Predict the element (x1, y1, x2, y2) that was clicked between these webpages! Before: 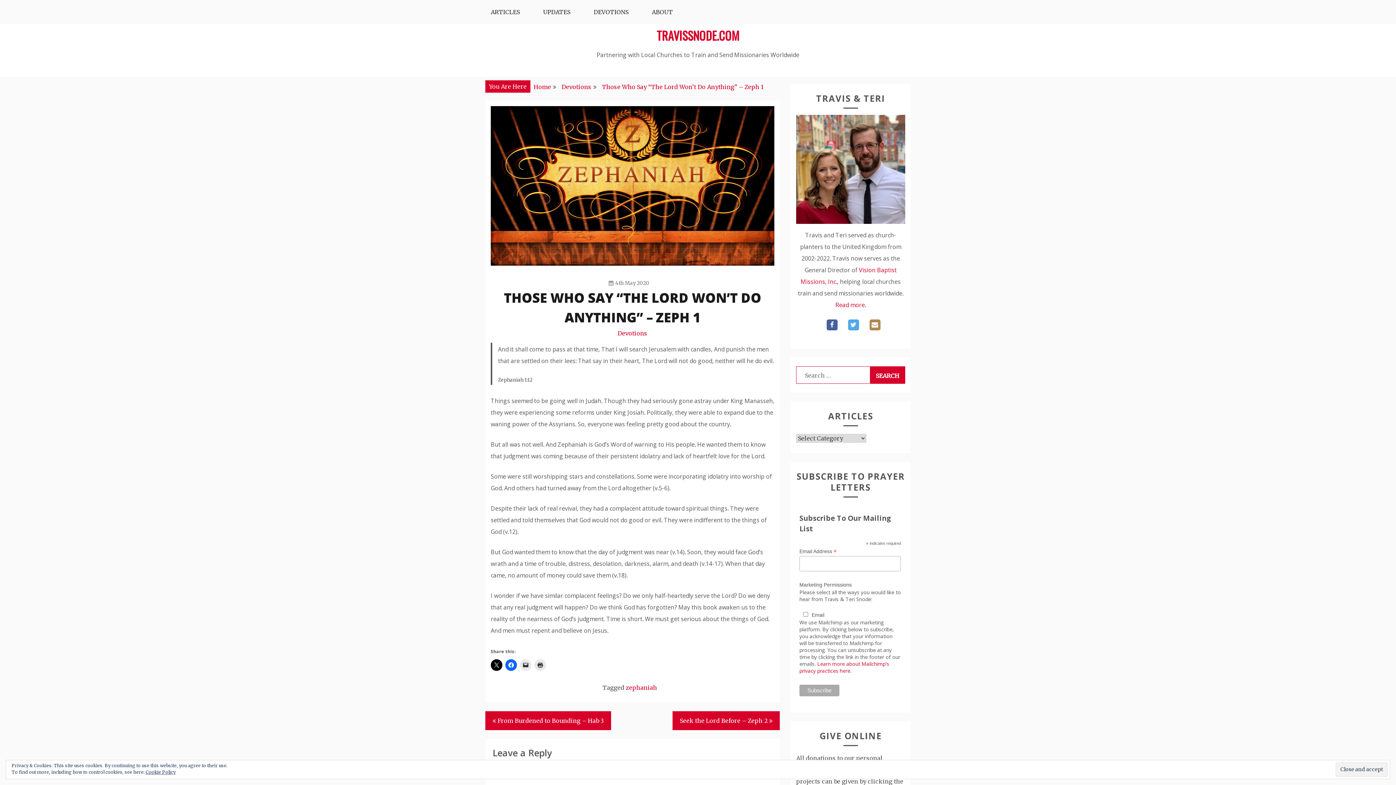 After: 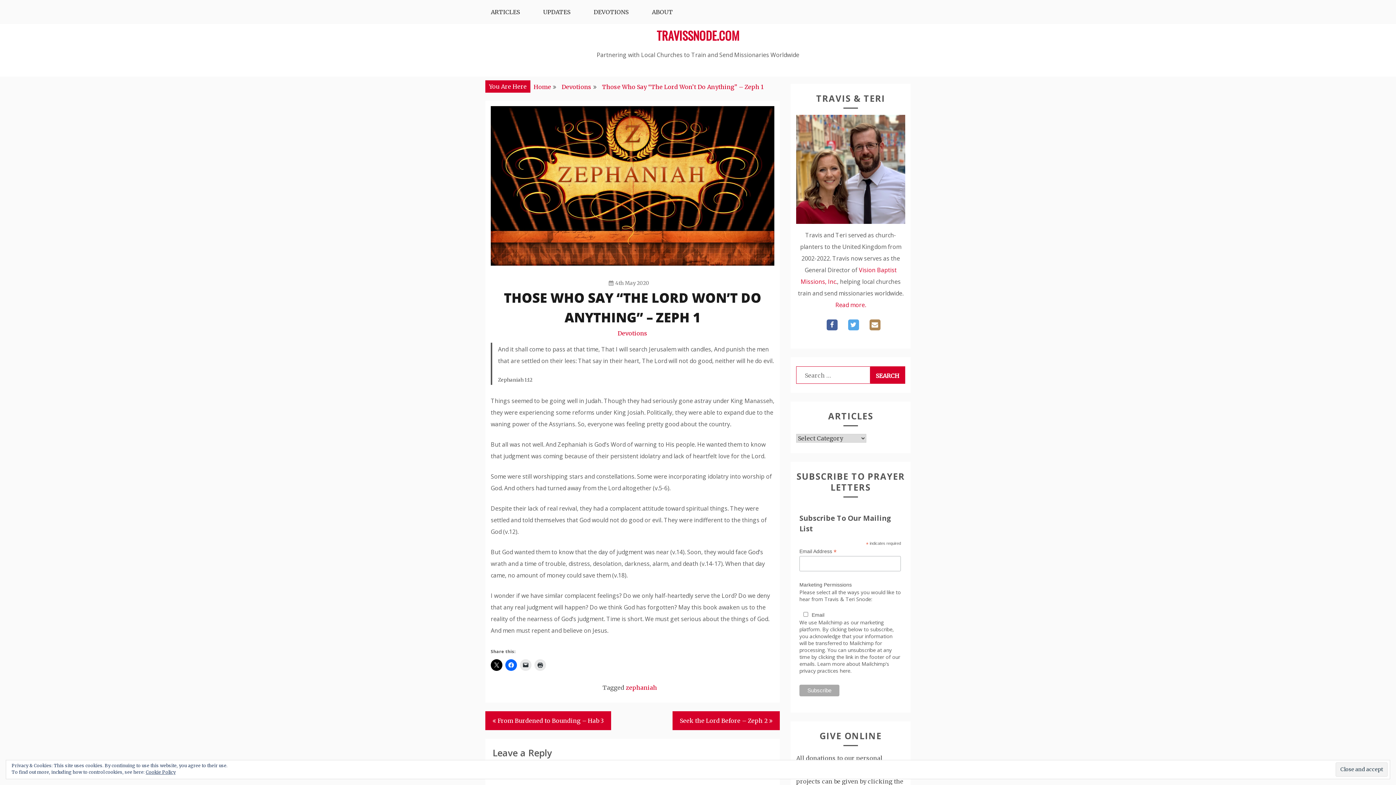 Action: bbox: (799, 660, 889, 674) label: Learn more about Mailchimp's privacy practices here.